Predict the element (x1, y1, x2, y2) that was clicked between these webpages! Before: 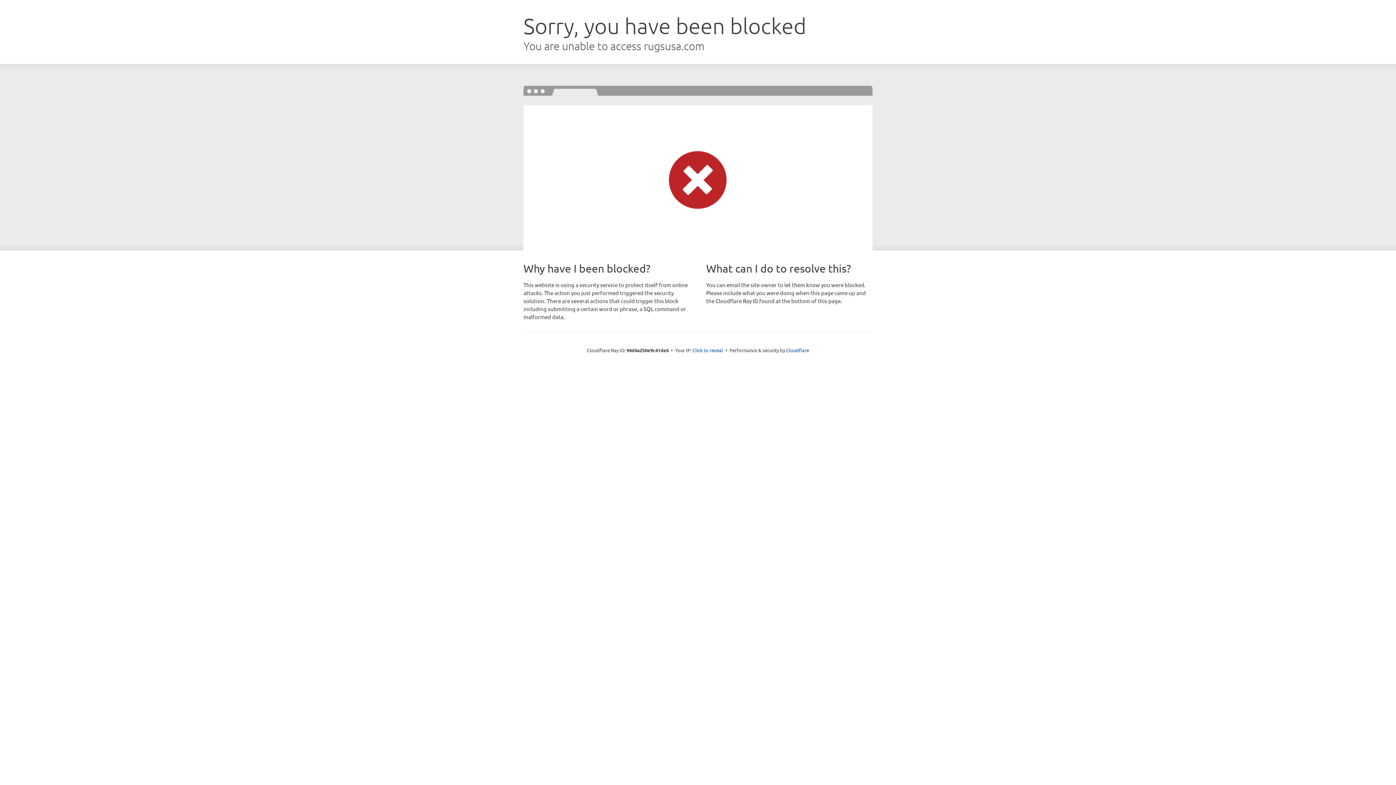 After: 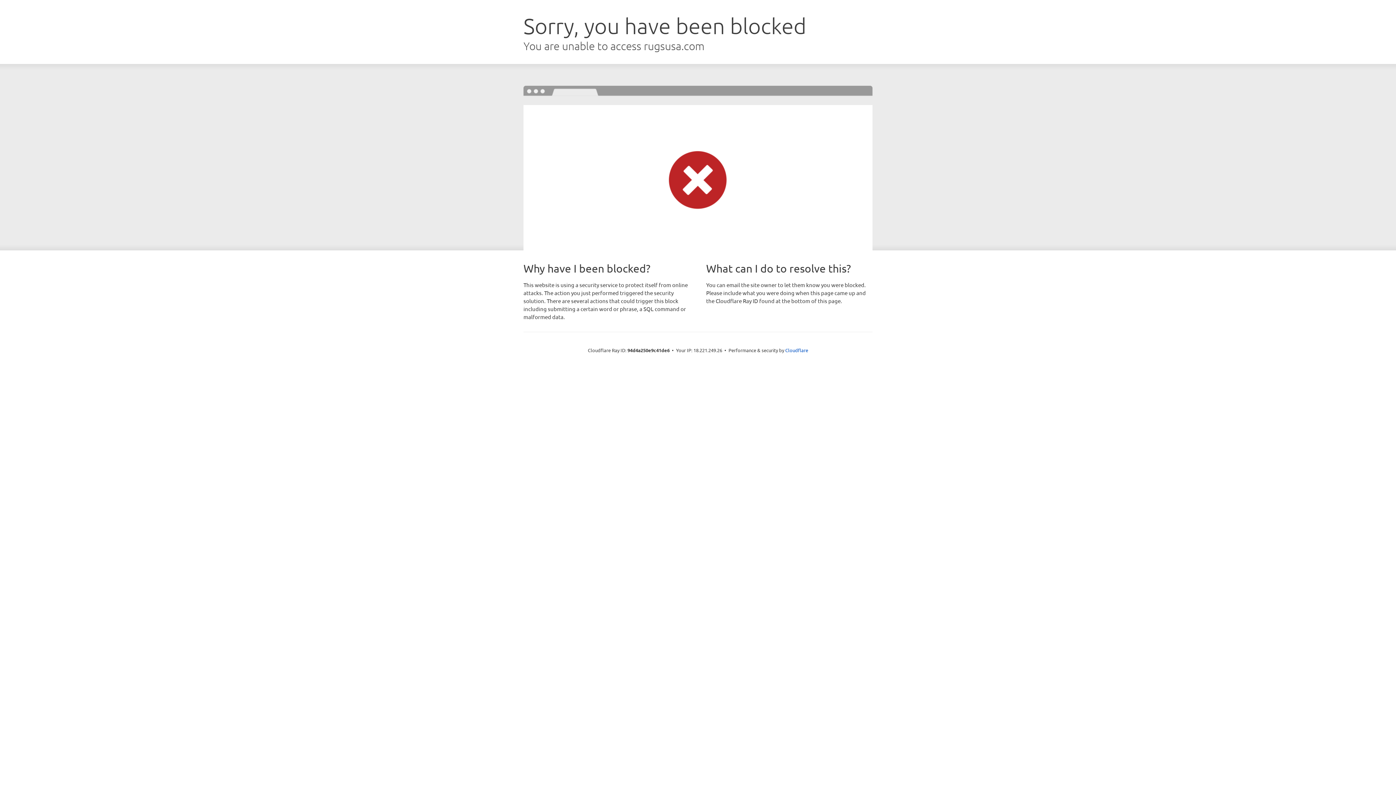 Action: label: Click to reveal bbox: (692, 346, 723, 353)